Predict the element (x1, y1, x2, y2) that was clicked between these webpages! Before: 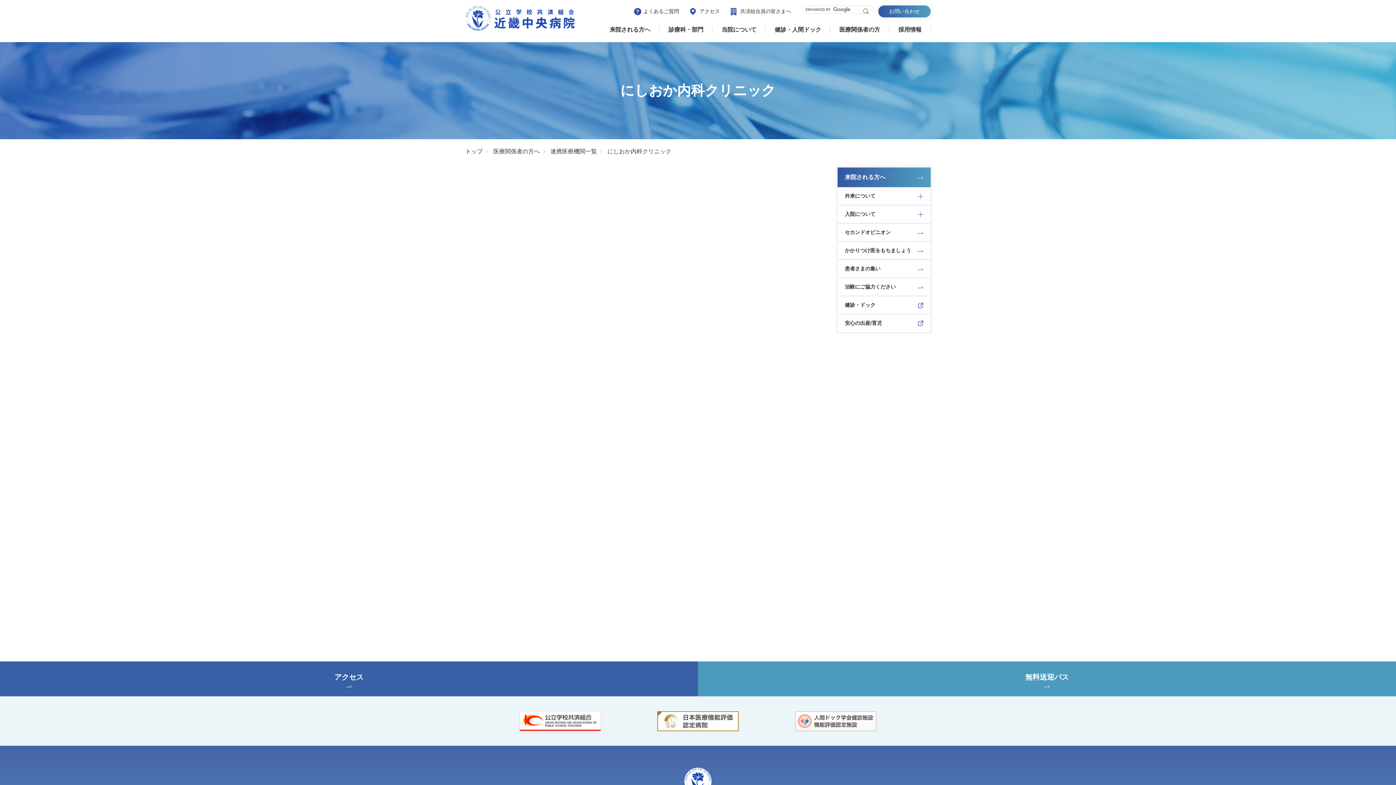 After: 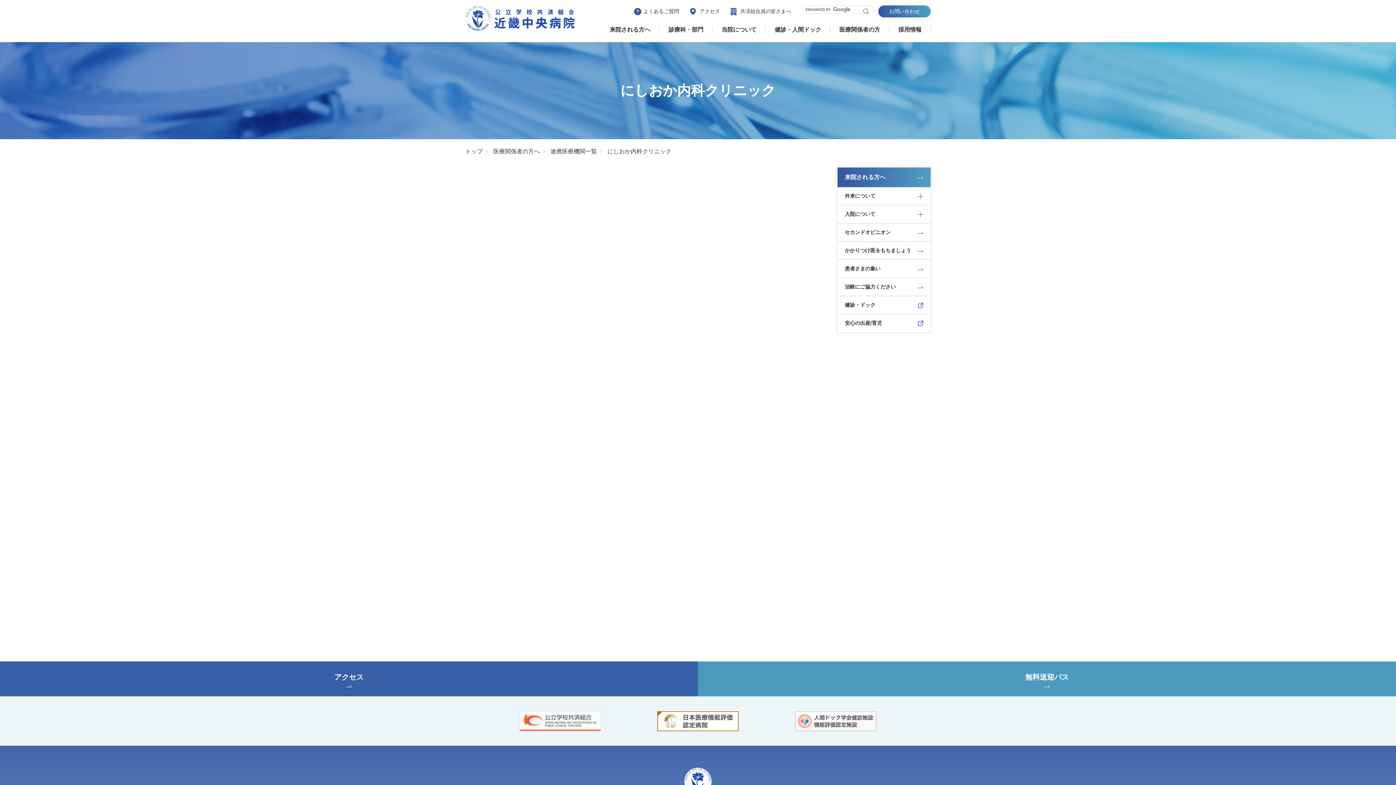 Action: bbox: (516, 711, 604, 731)